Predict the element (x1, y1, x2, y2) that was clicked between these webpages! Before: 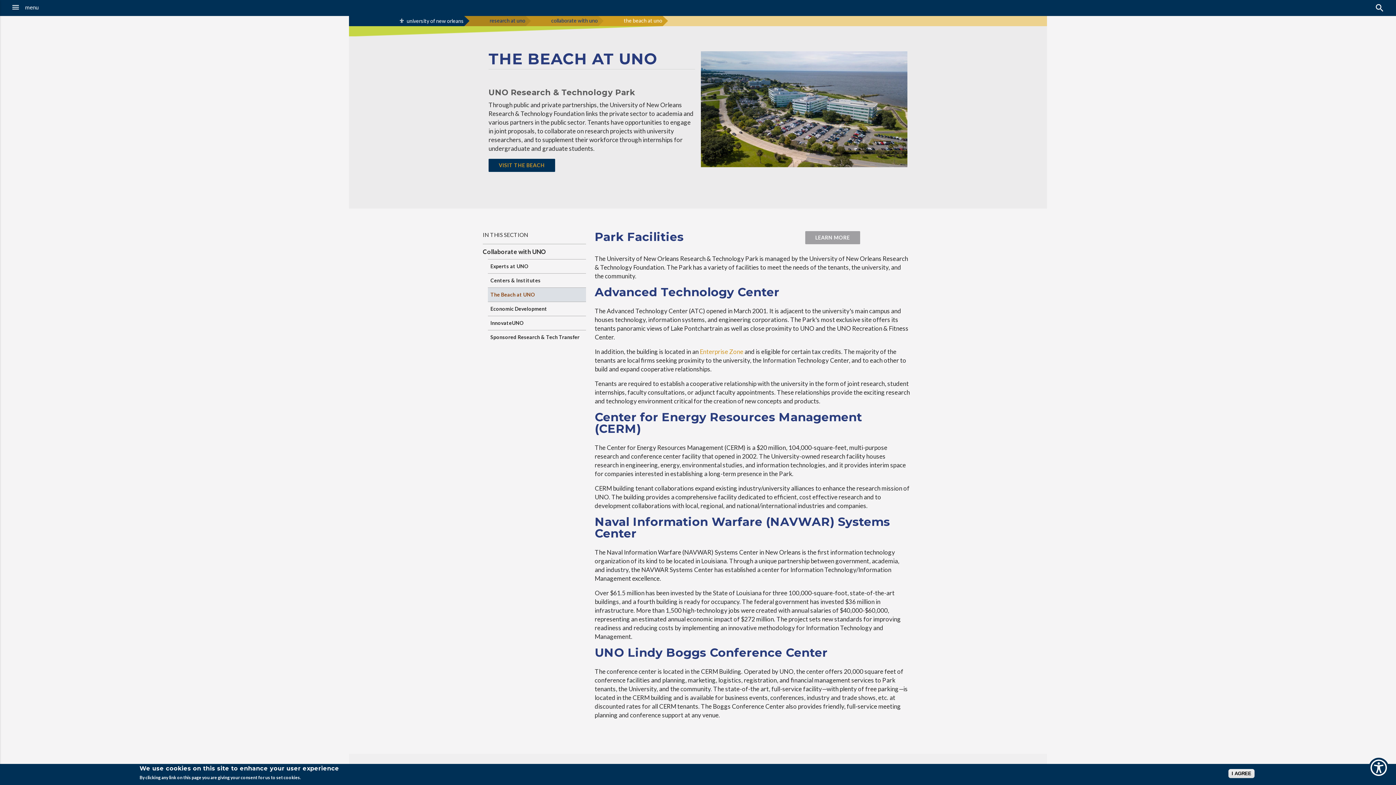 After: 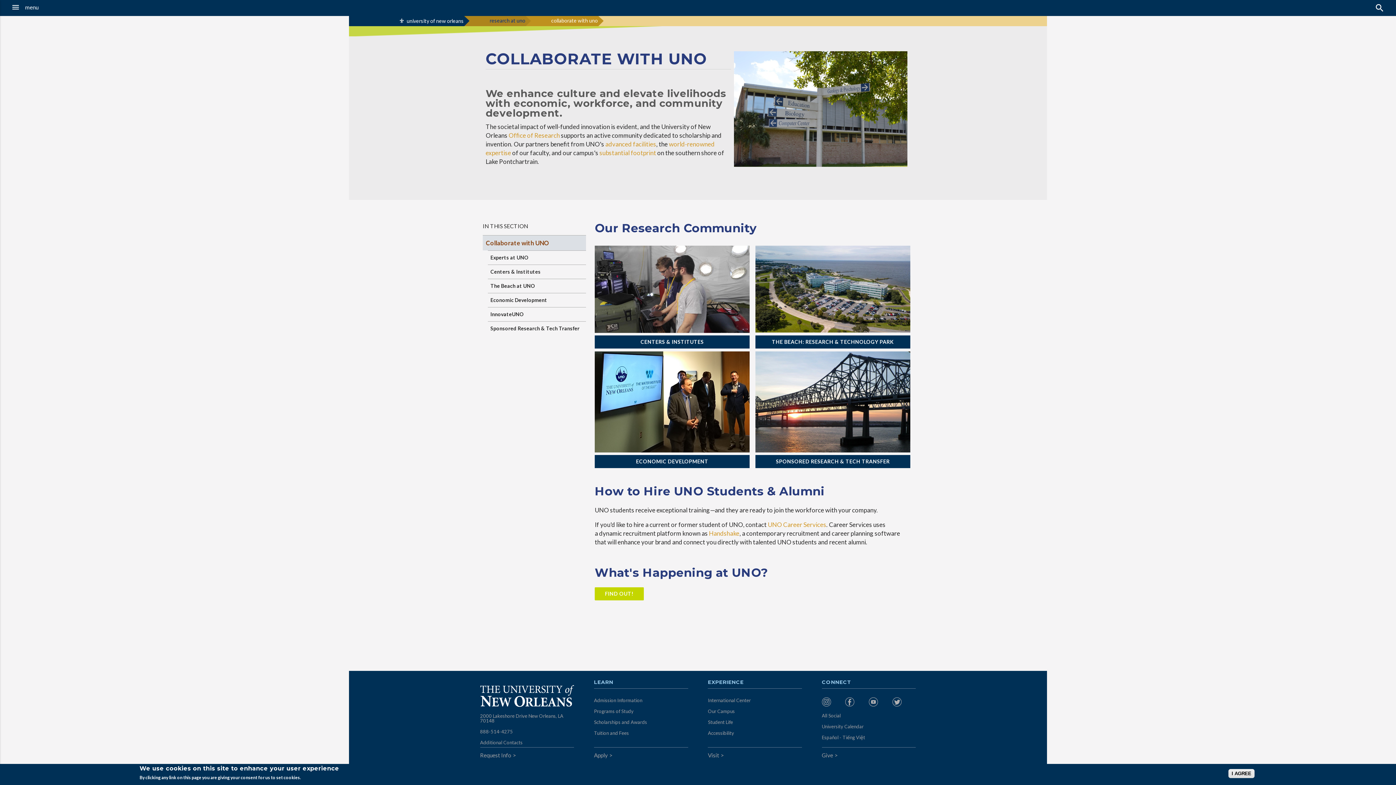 Action: label: collaborate with uno bbox: (551, 16, 597, 25)